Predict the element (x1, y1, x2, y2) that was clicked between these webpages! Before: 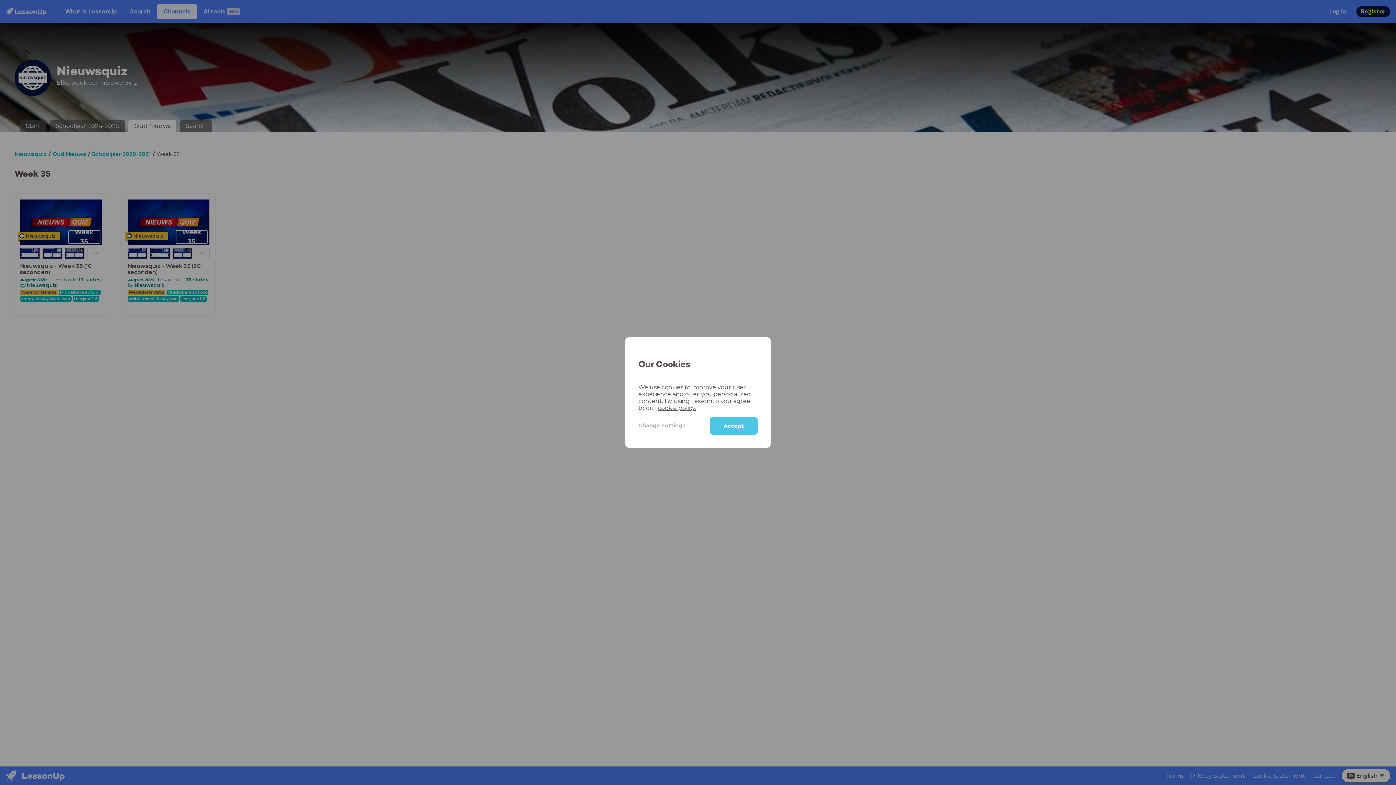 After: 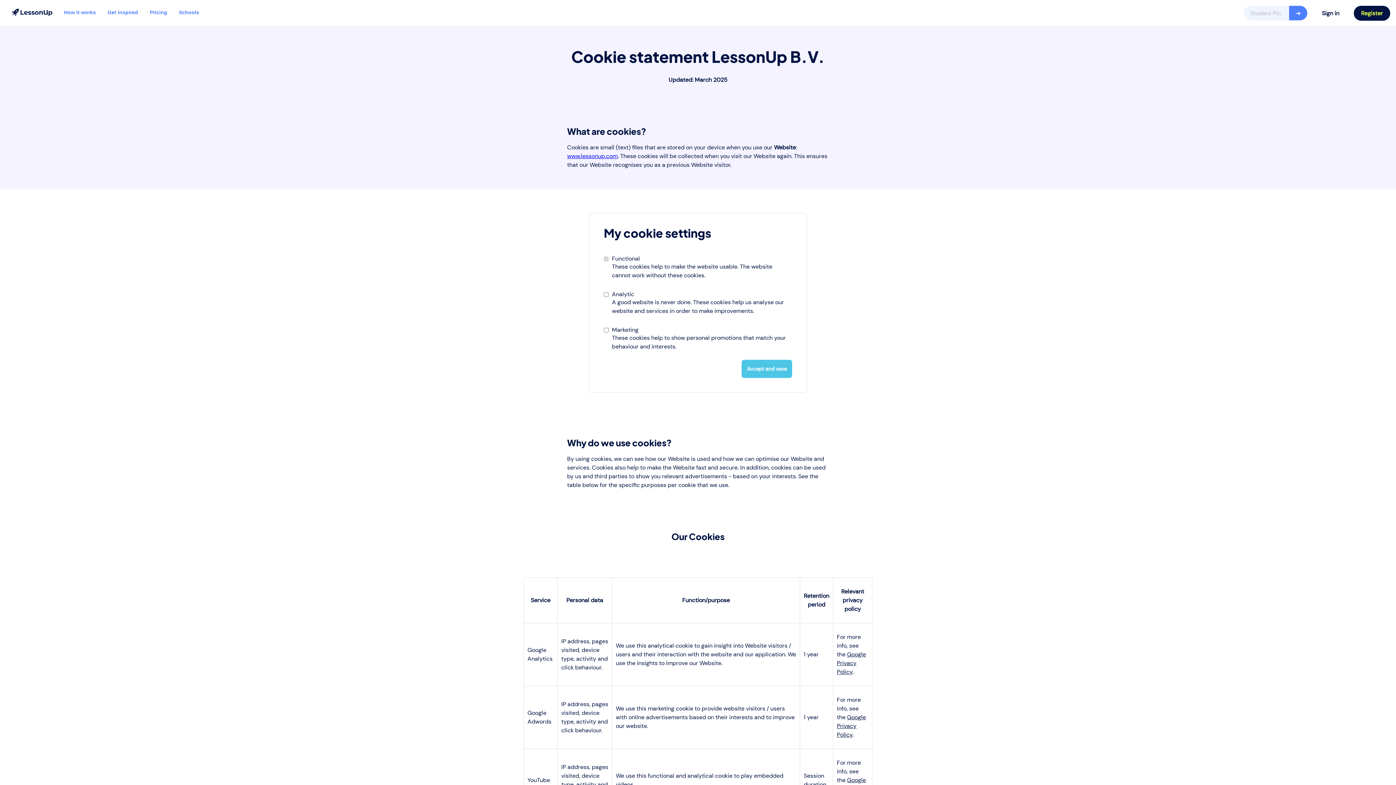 Action: bbox: (638, 417, 710, 434) label: Change settings